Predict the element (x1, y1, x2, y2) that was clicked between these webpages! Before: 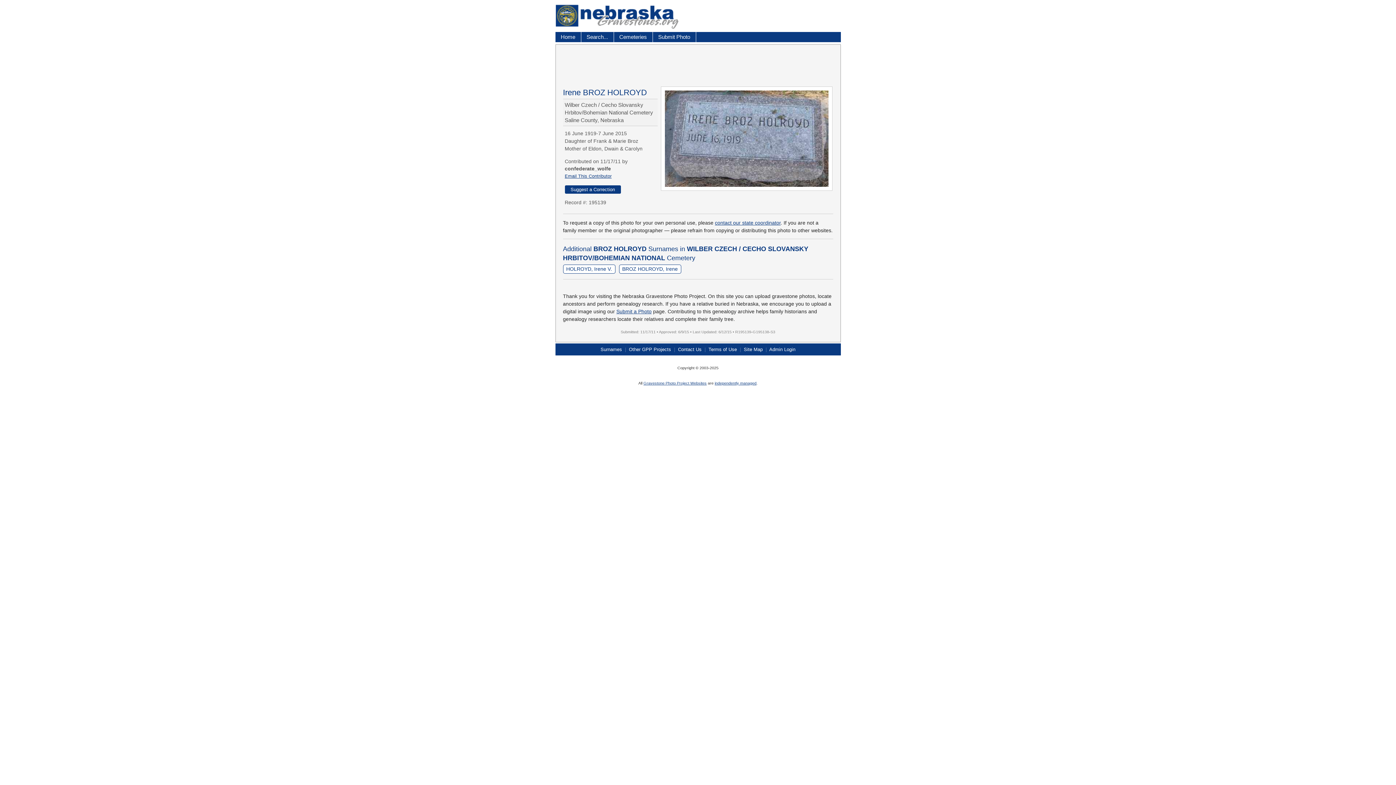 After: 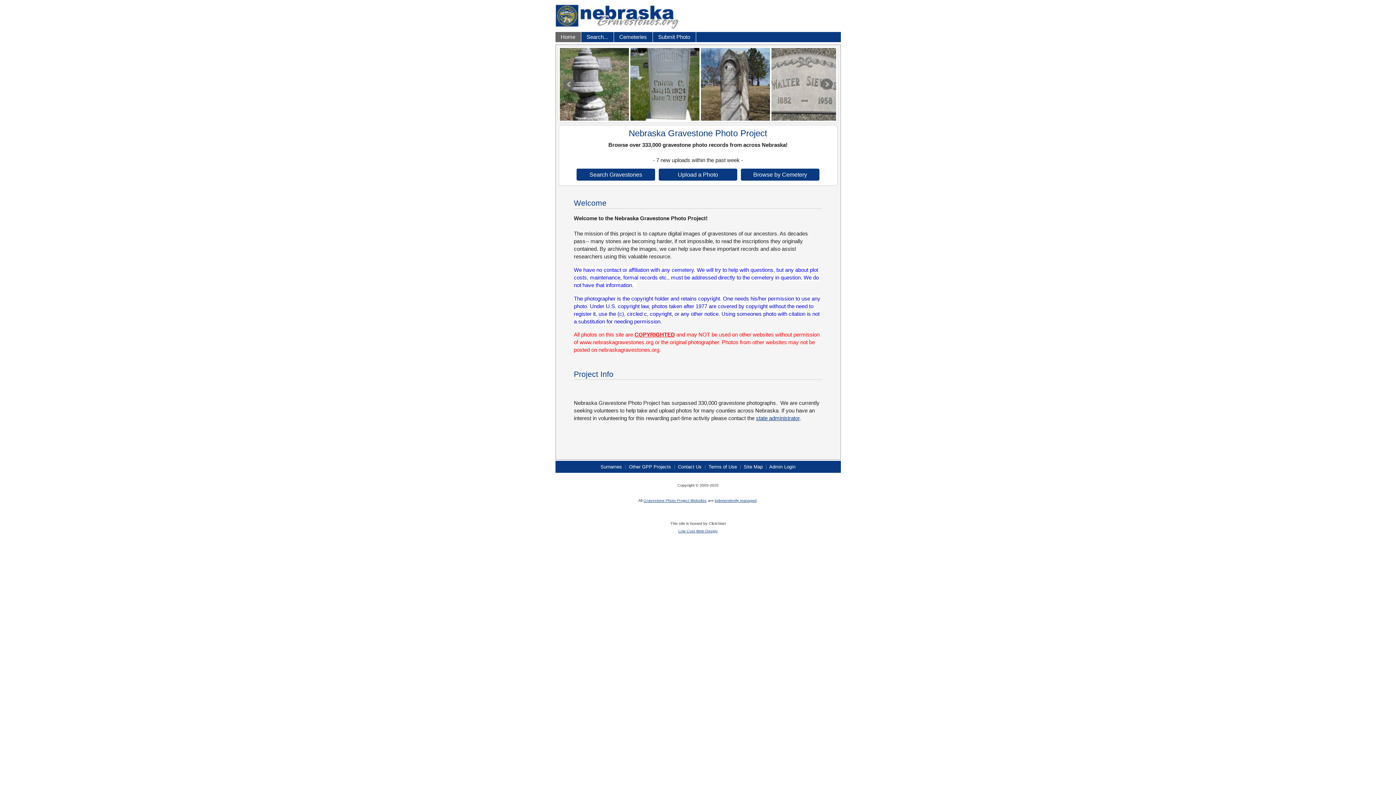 Action: bbox: (555, 24, 679, 30)